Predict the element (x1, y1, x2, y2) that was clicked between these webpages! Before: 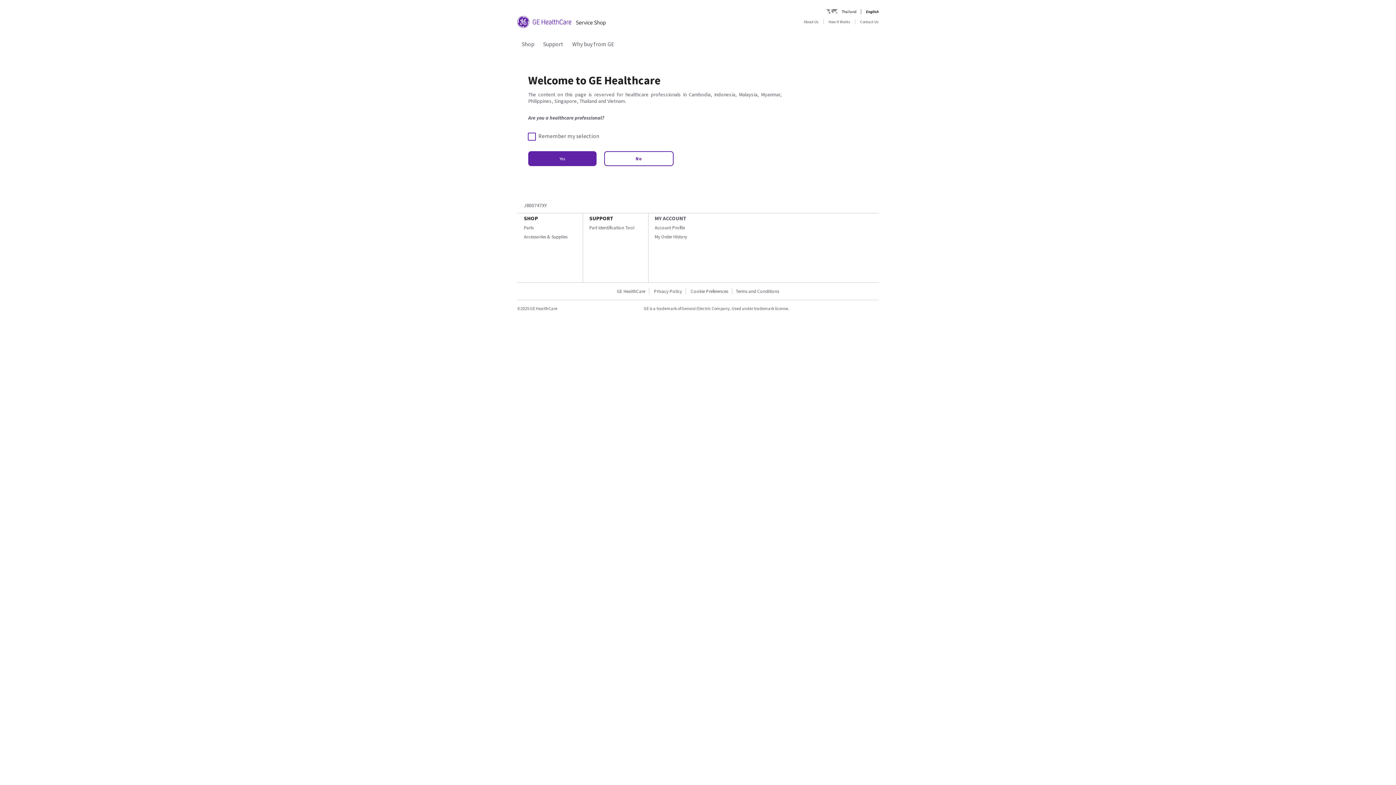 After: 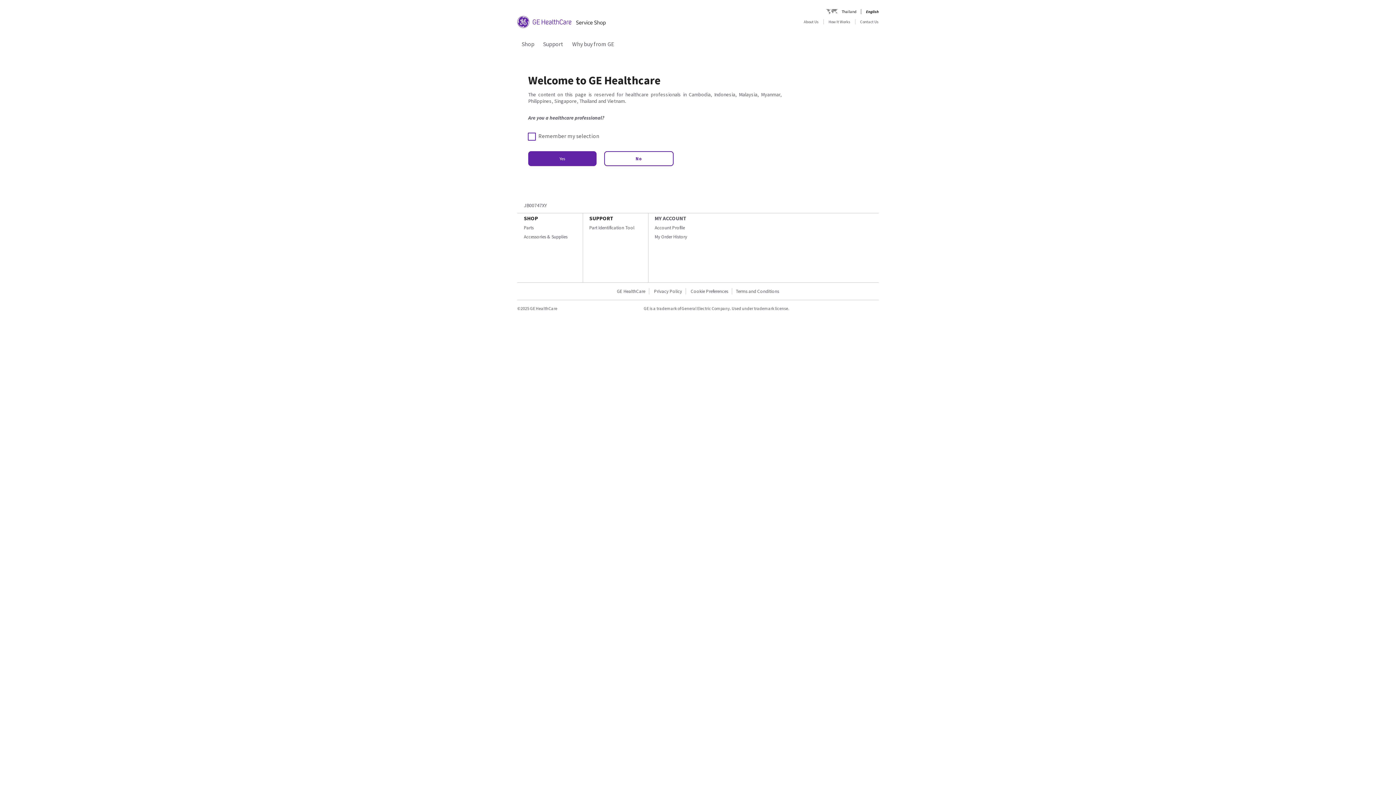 Action: bbox: (825, 19, 855, 24) label: How It Works